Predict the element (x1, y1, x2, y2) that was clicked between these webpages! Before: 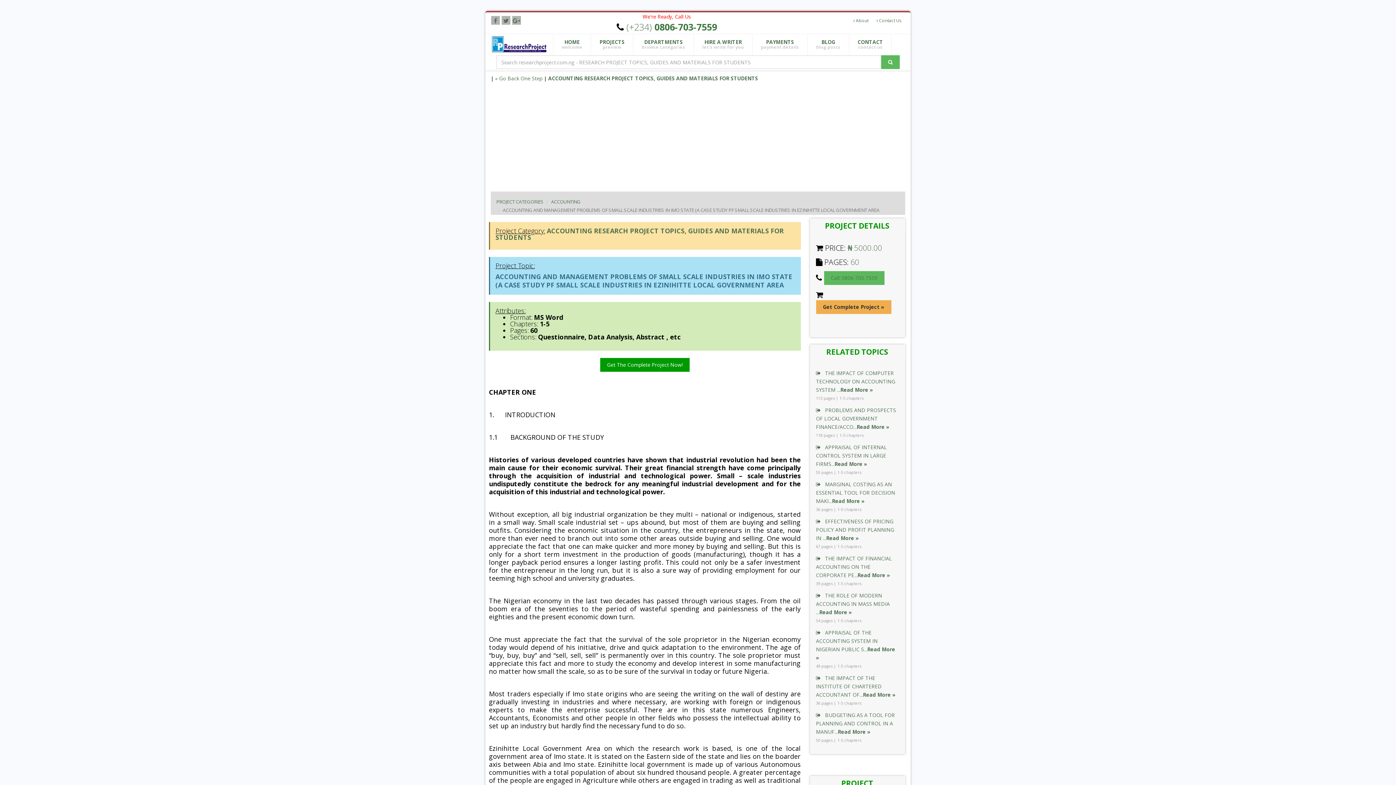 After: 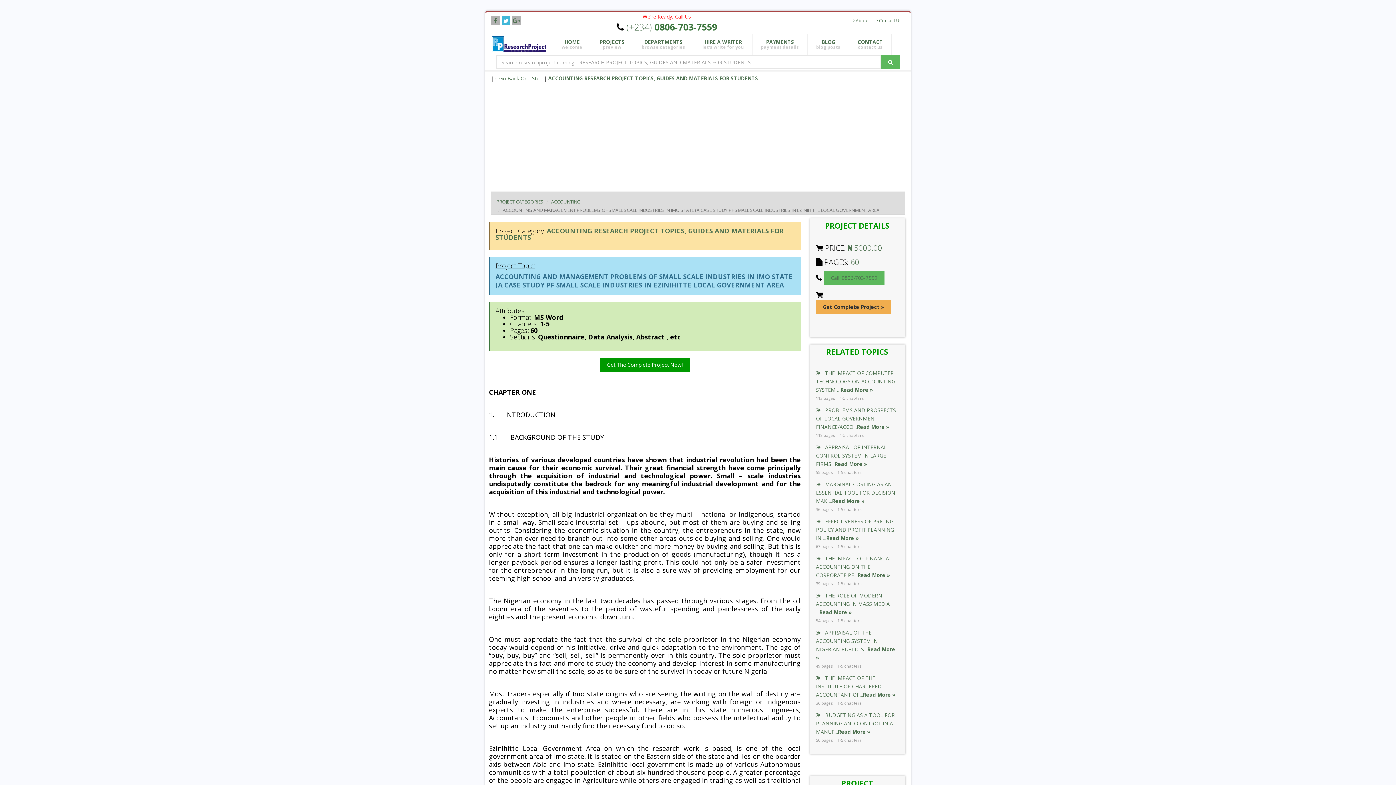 Action: bbox: (501, 16, 510, 24)